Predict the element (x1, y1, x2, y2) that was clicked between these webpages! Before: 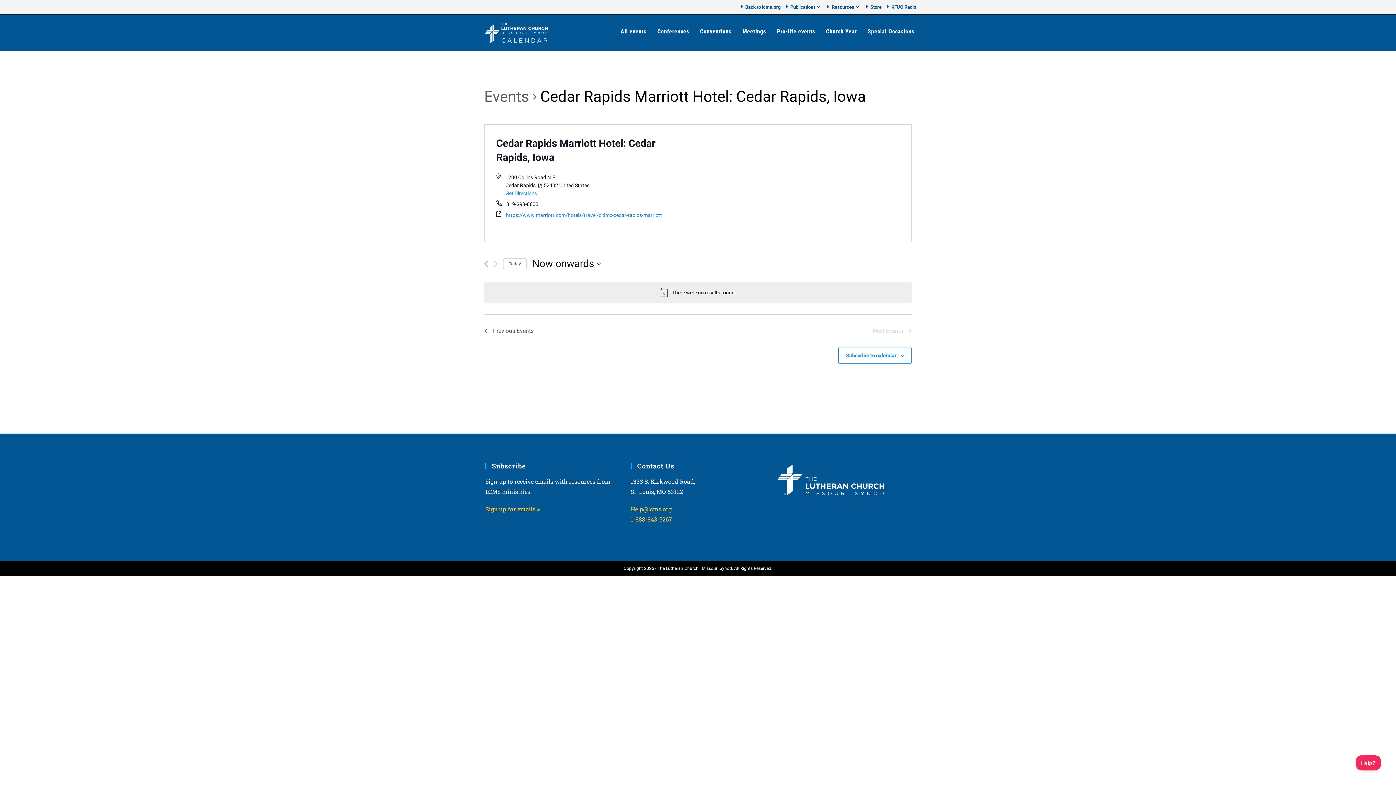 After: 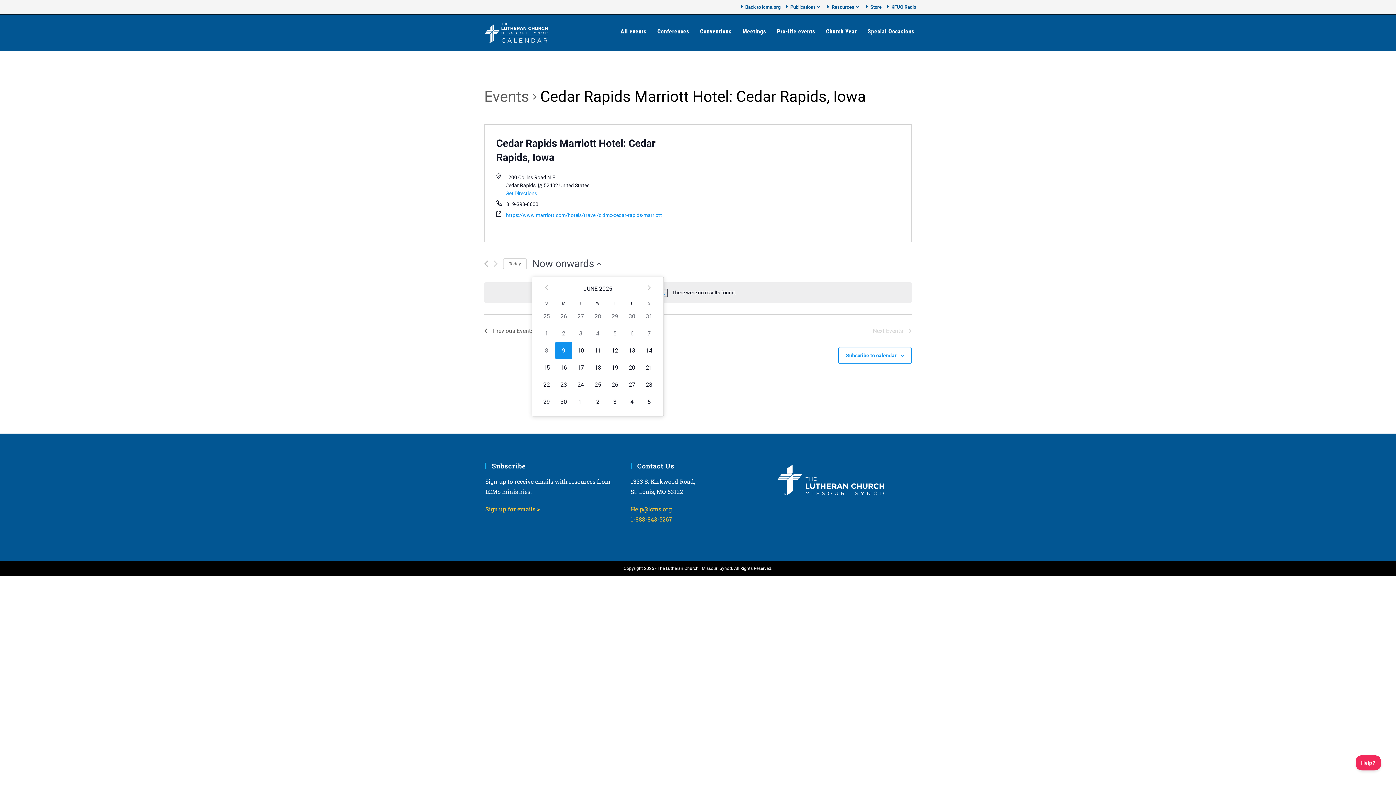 Action: bbox: (532, 256, 601, 270) label: Click to toggle datepicker